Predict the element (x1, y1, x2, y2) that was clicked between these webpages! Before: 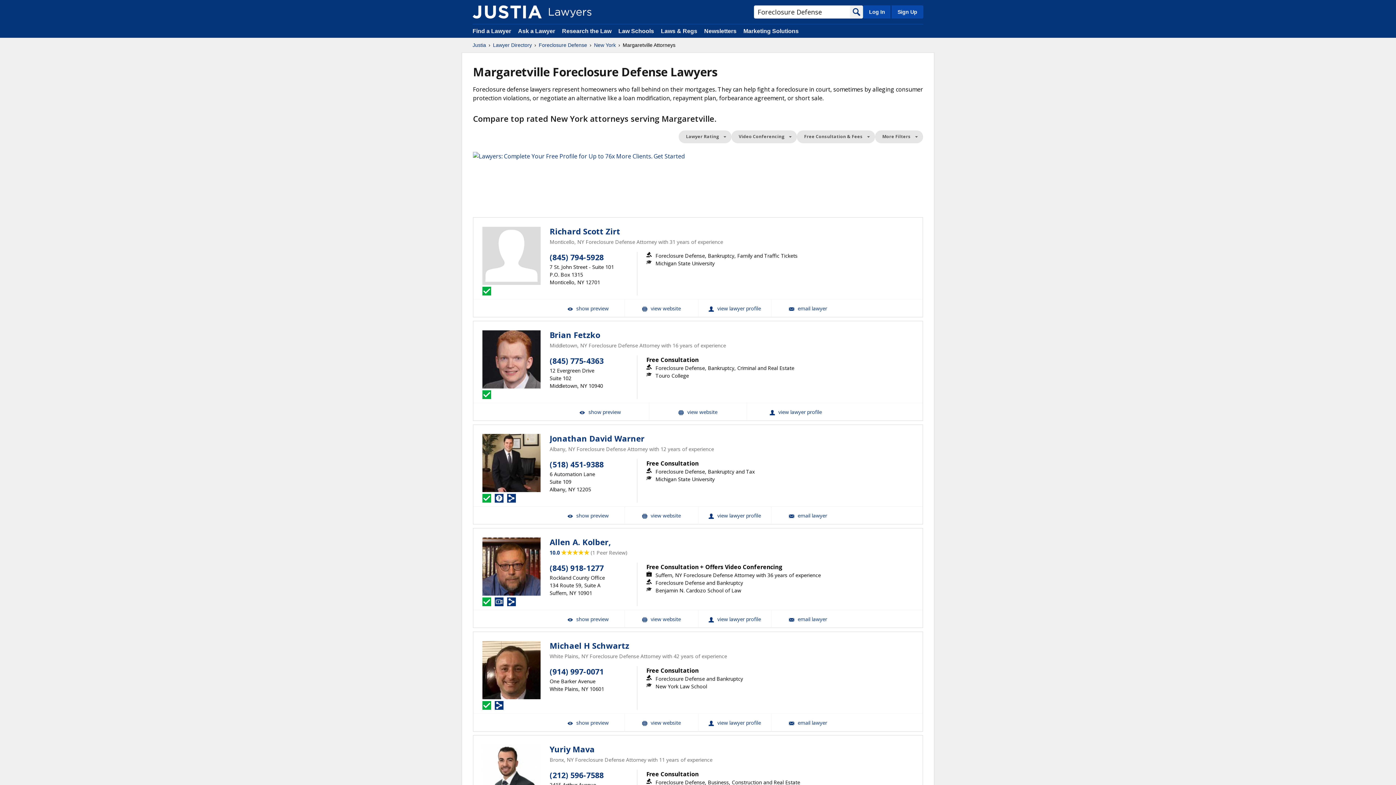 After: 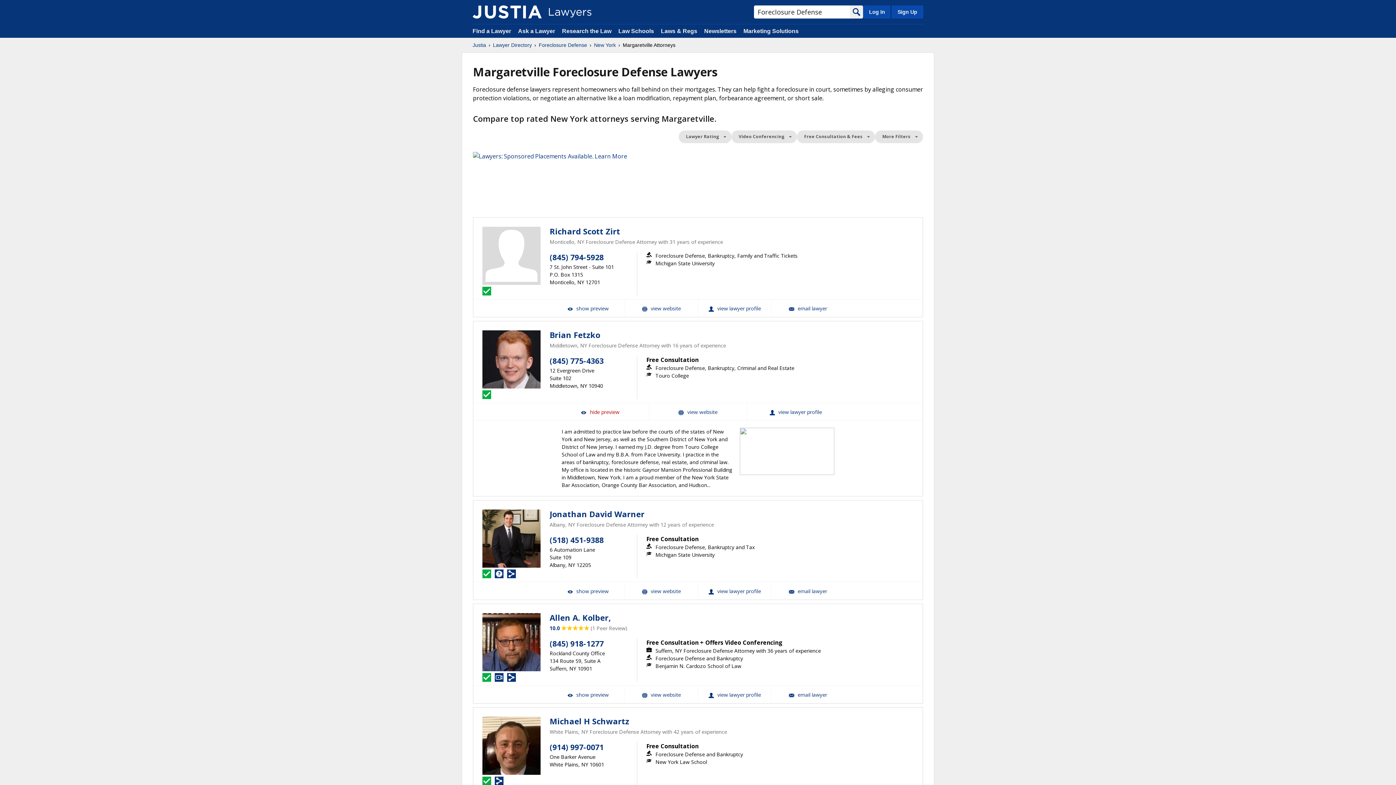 Action: label:  show preview bbox: (551, 403, 649, 420)